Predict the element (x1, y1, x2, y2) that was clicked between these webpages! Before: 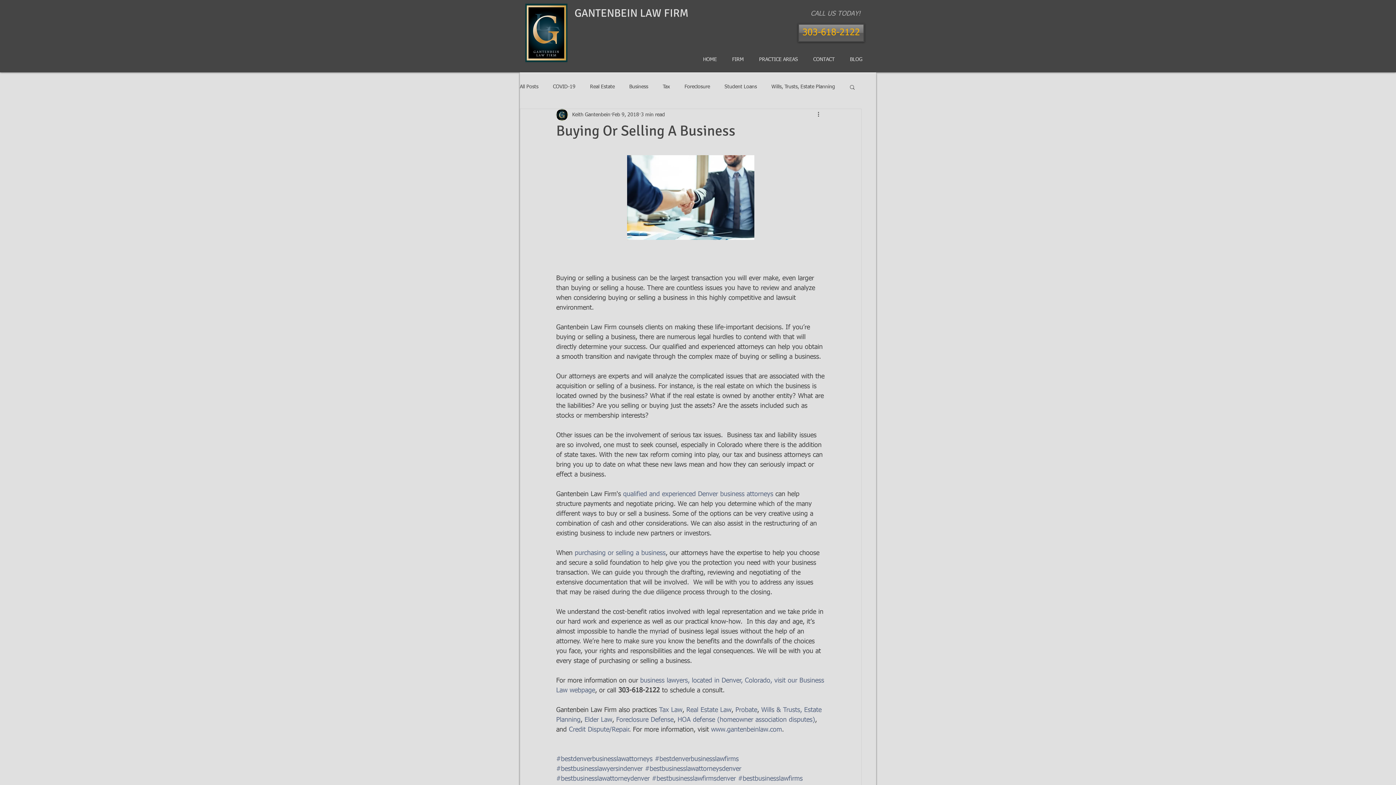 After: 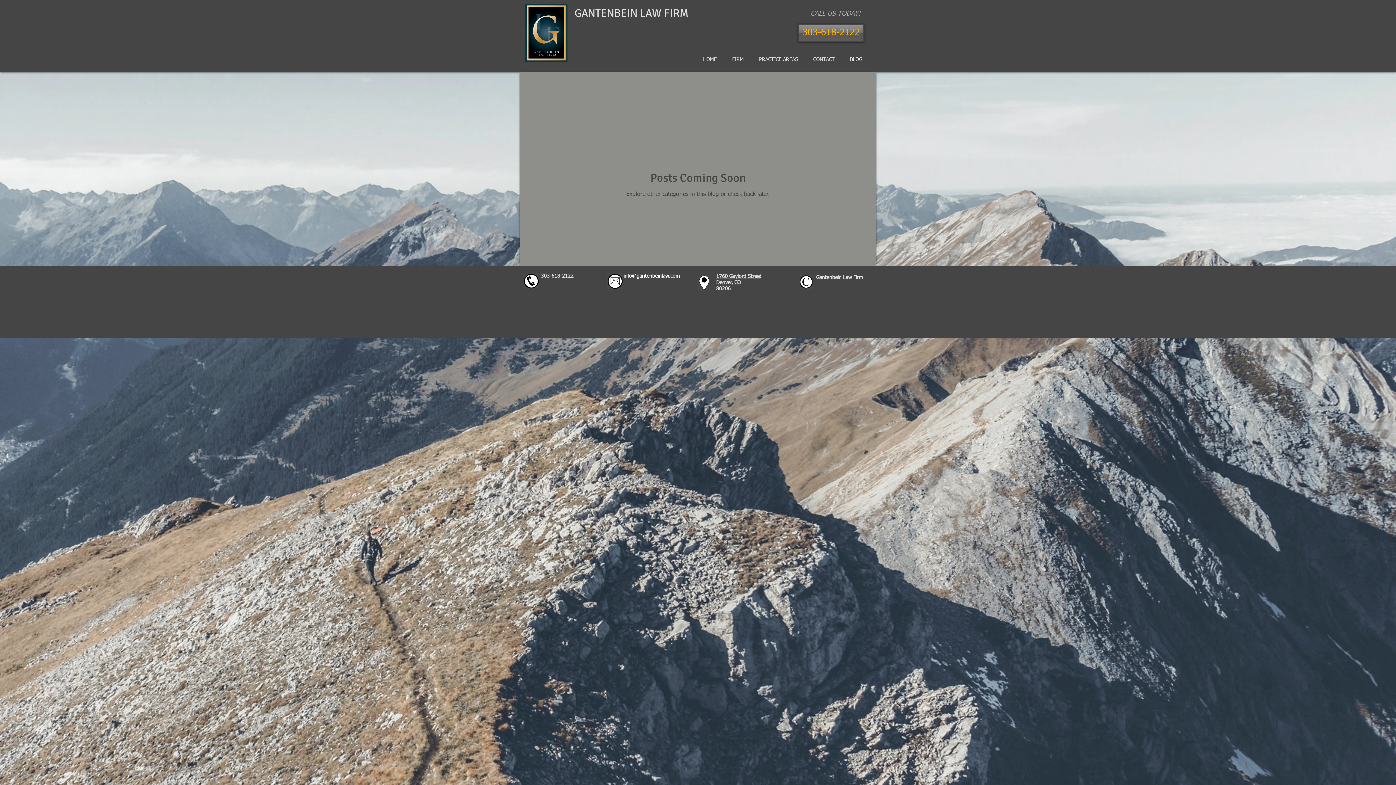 Action: bbox: (684, 83, 710, 90) label: Foreclosure